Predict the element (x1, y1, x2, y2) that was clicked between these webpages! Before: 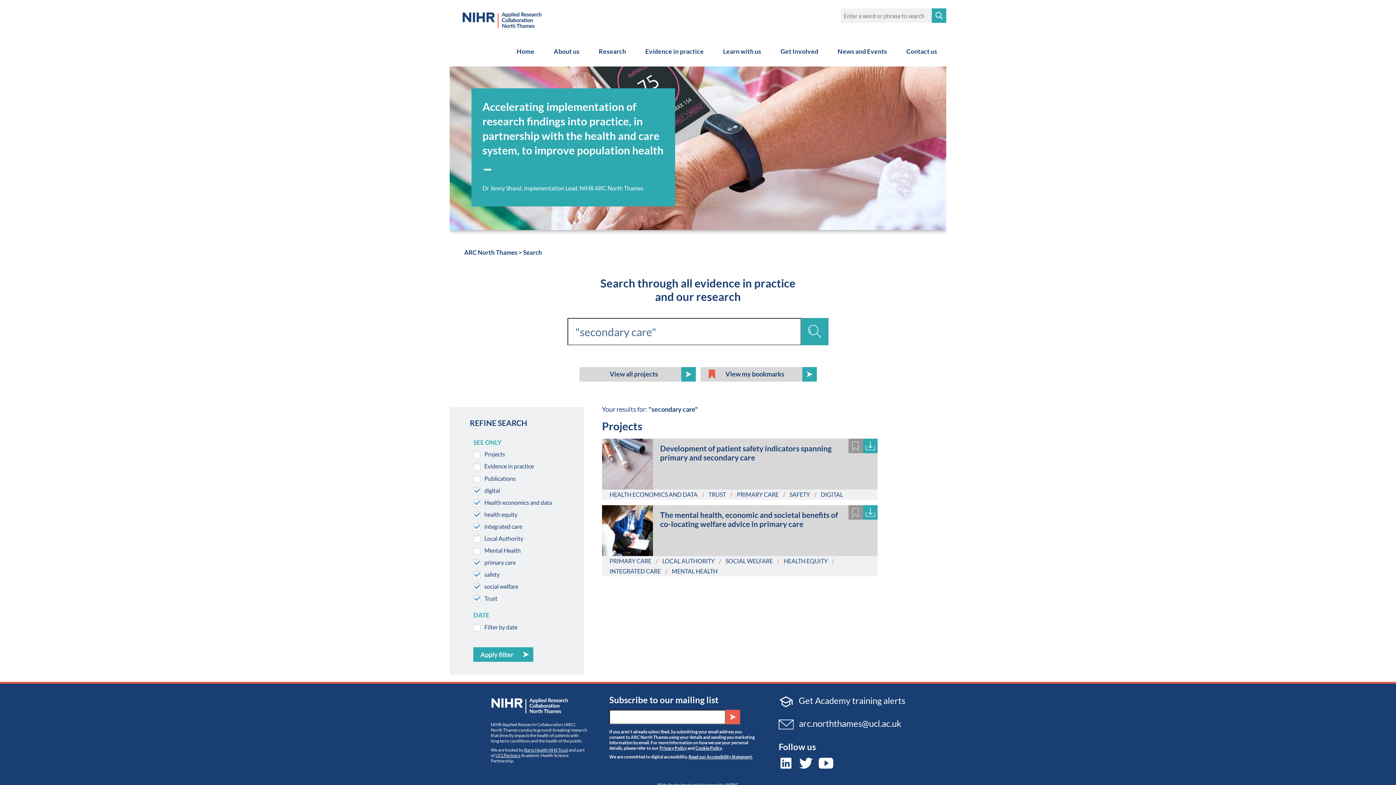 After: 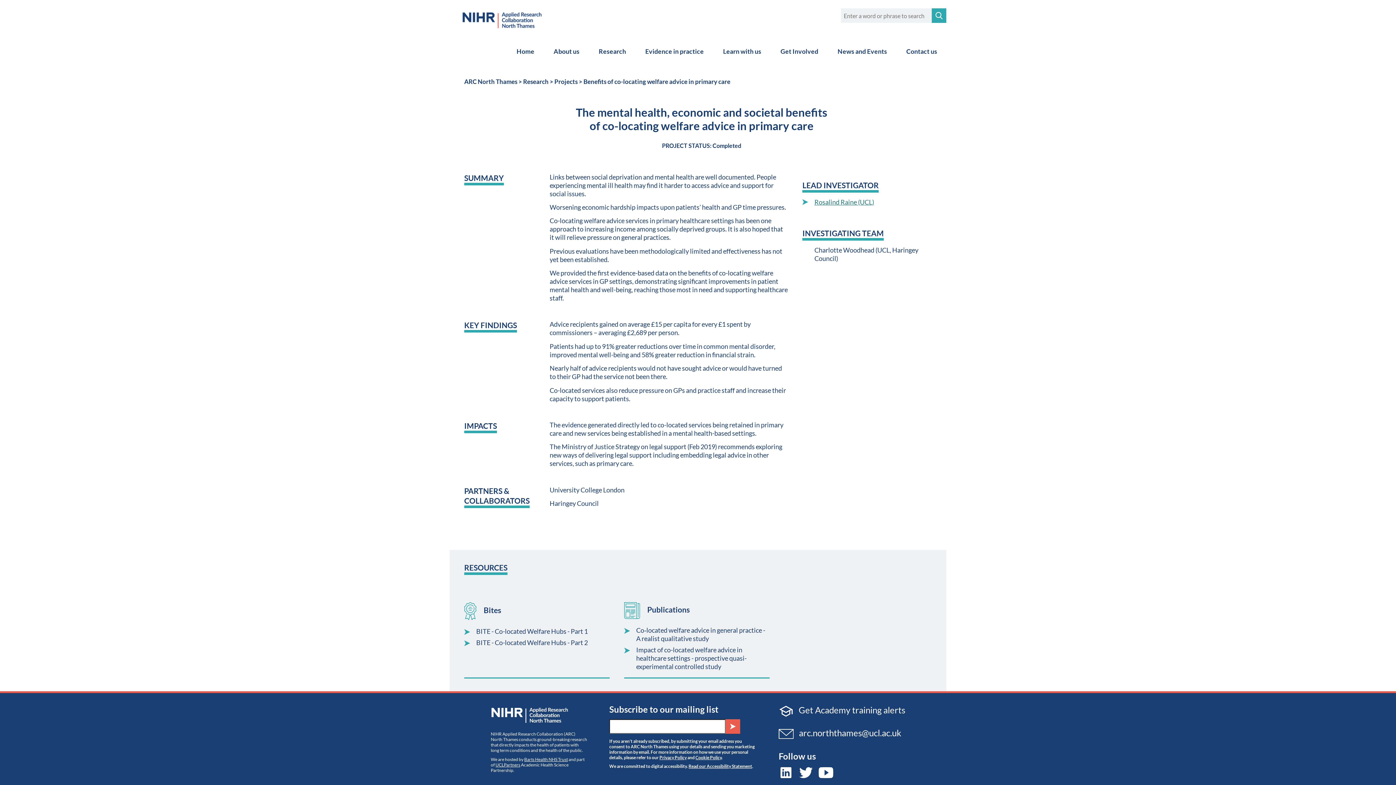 Action: bbox: (602, 505, 653, 556)